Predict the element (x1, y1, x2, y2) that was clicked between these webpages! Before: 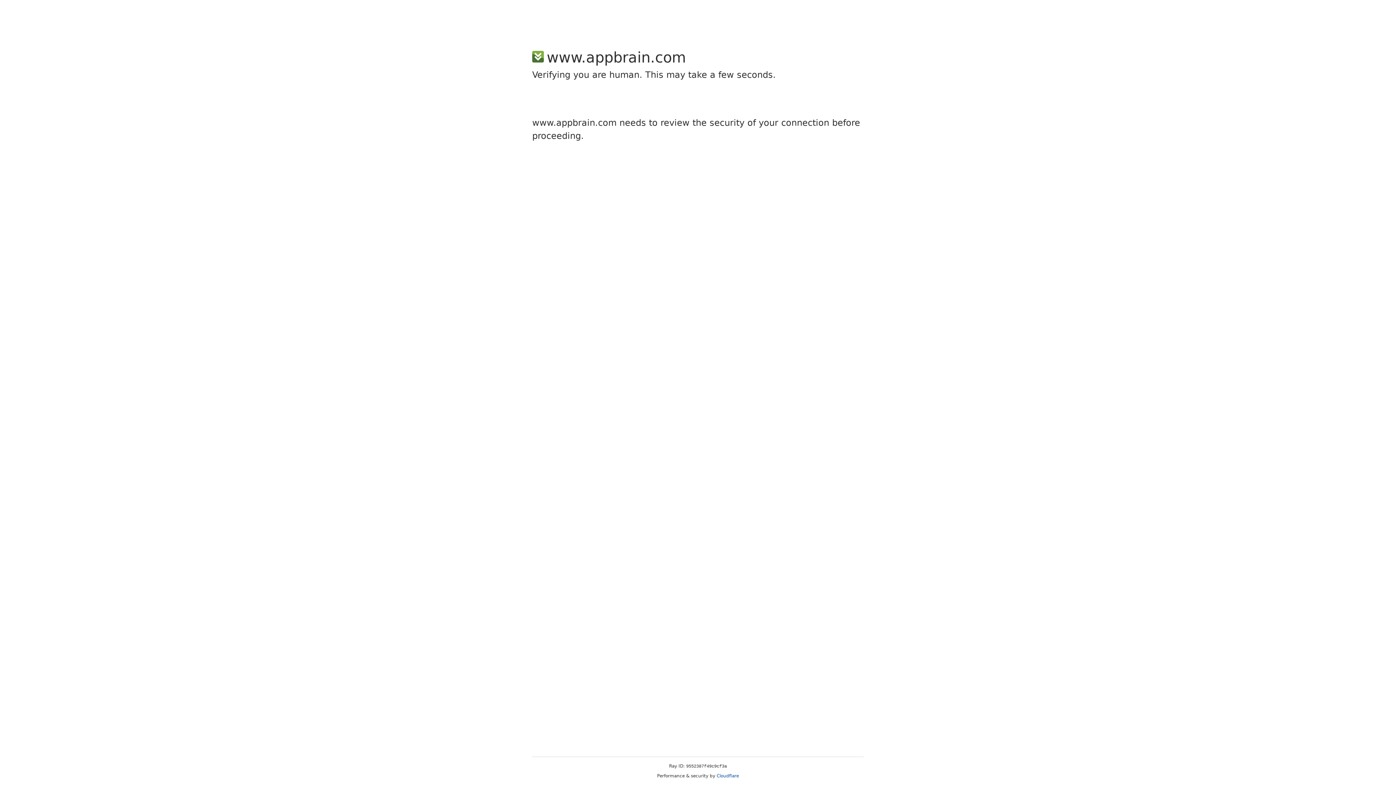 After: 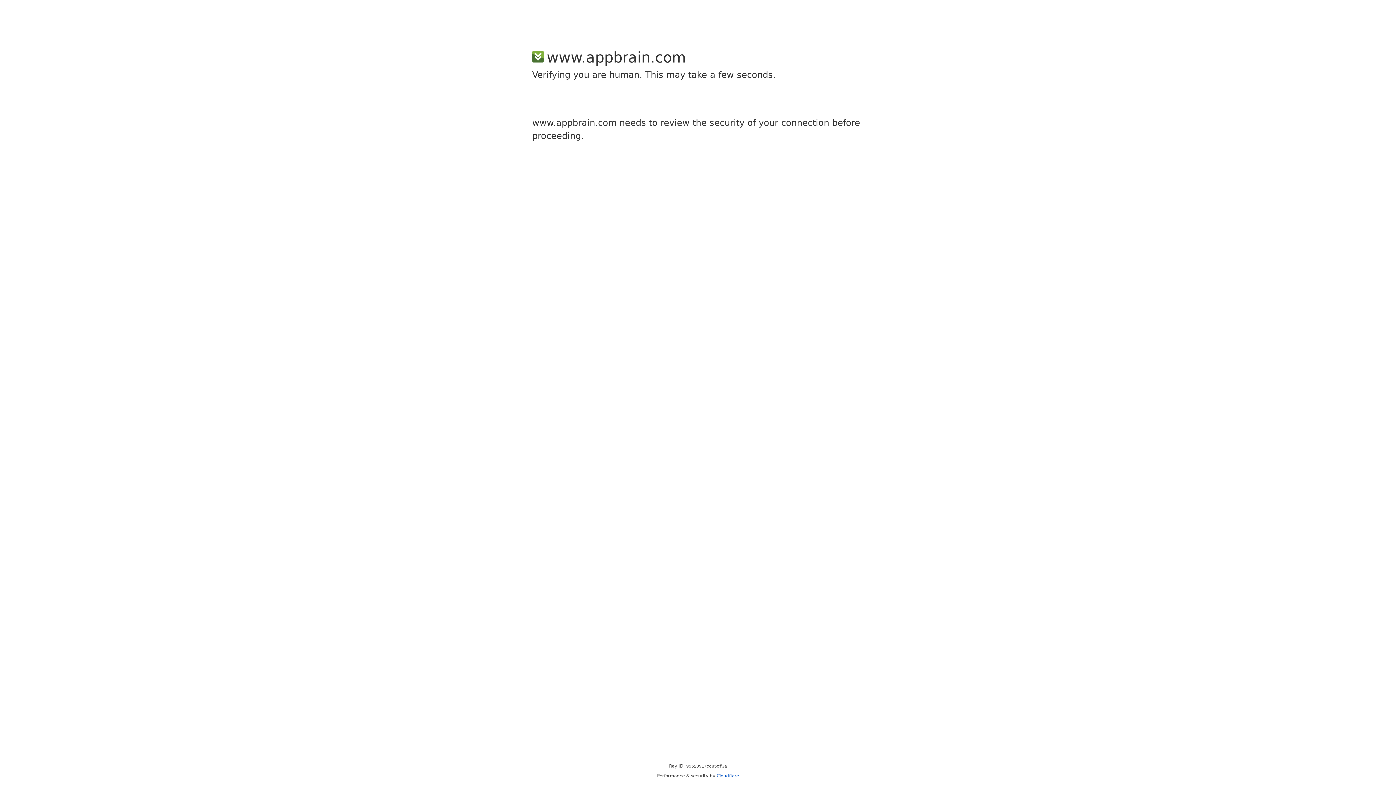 Action: bbox: (716, 773, 739, 778) label: Cloudflare